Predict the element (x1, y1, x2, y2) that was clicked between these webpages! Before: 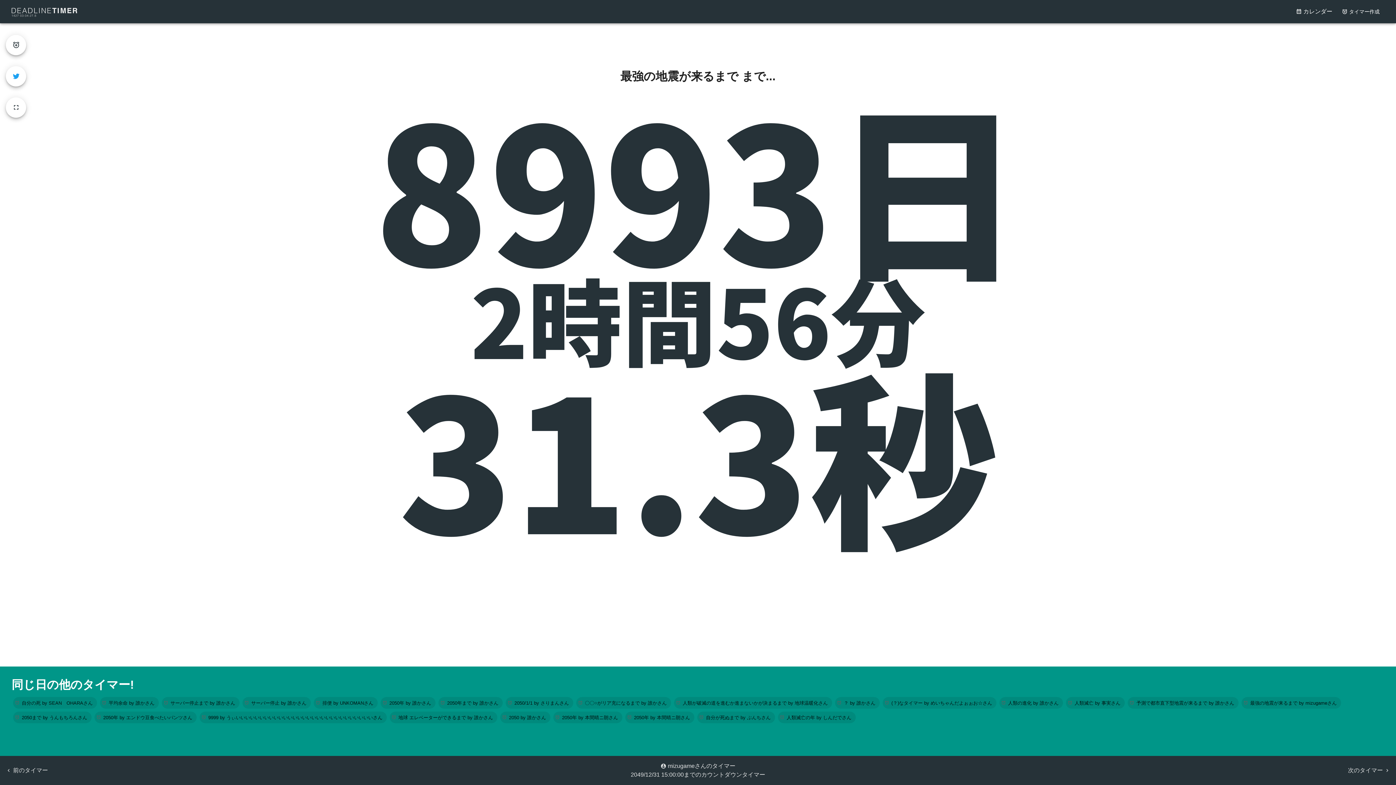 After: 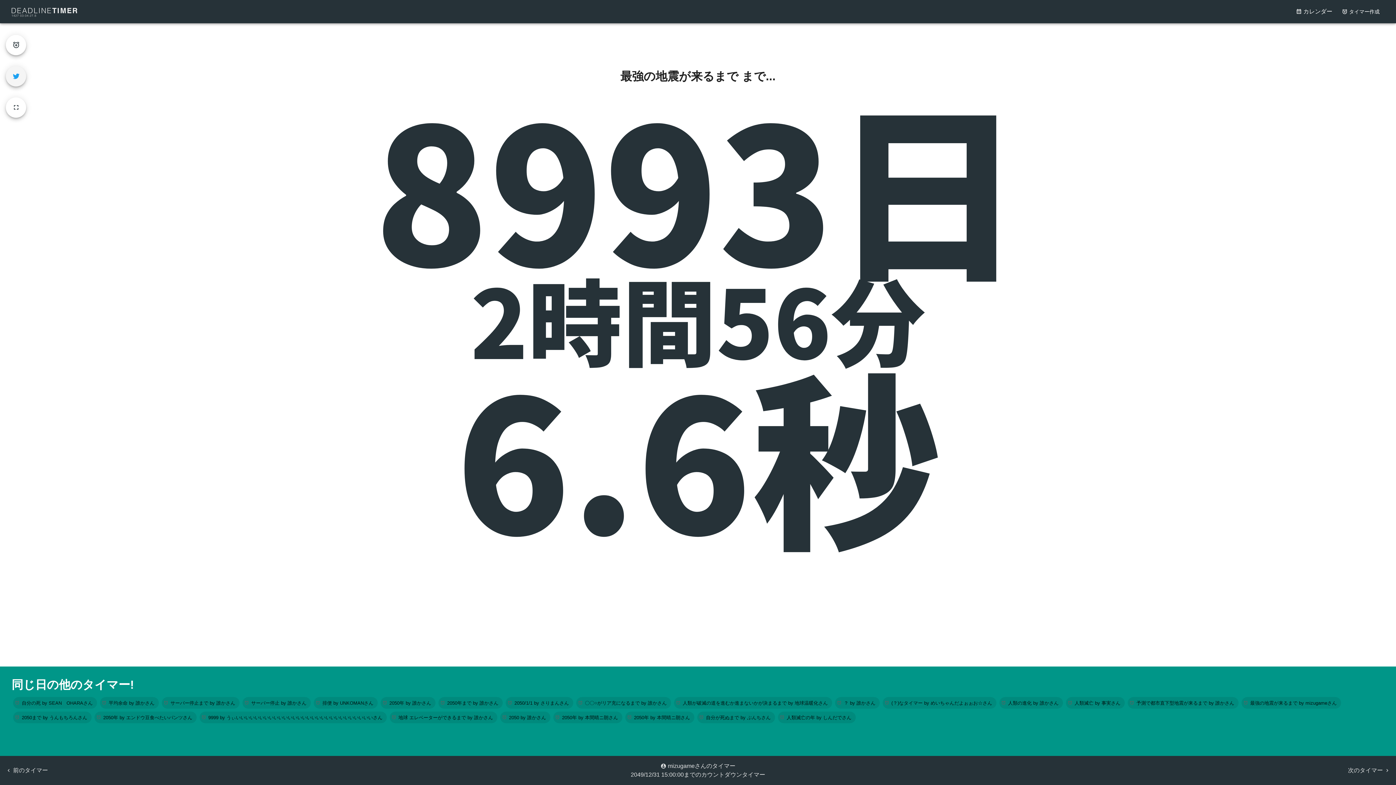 Action: label: tweet bbox: (5, 66, 26, 91)